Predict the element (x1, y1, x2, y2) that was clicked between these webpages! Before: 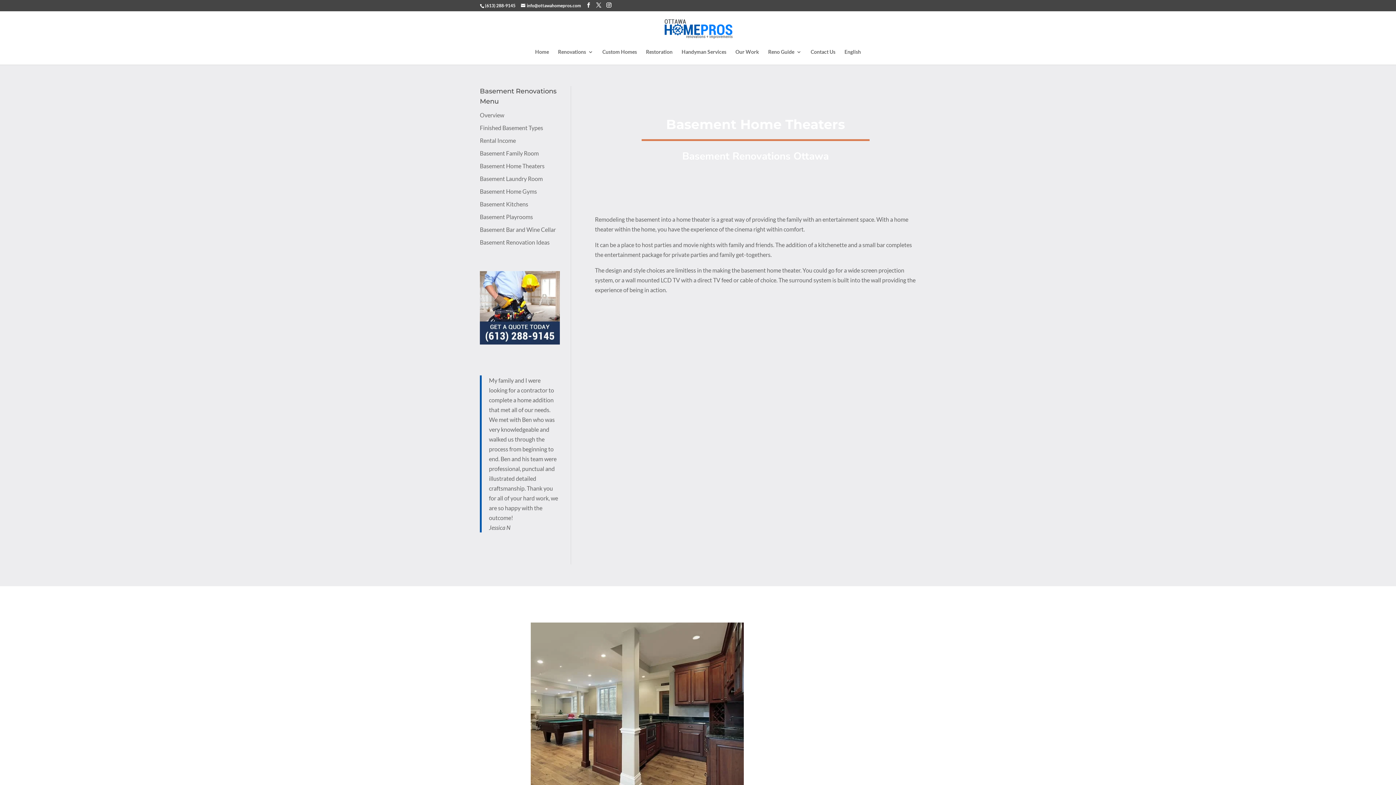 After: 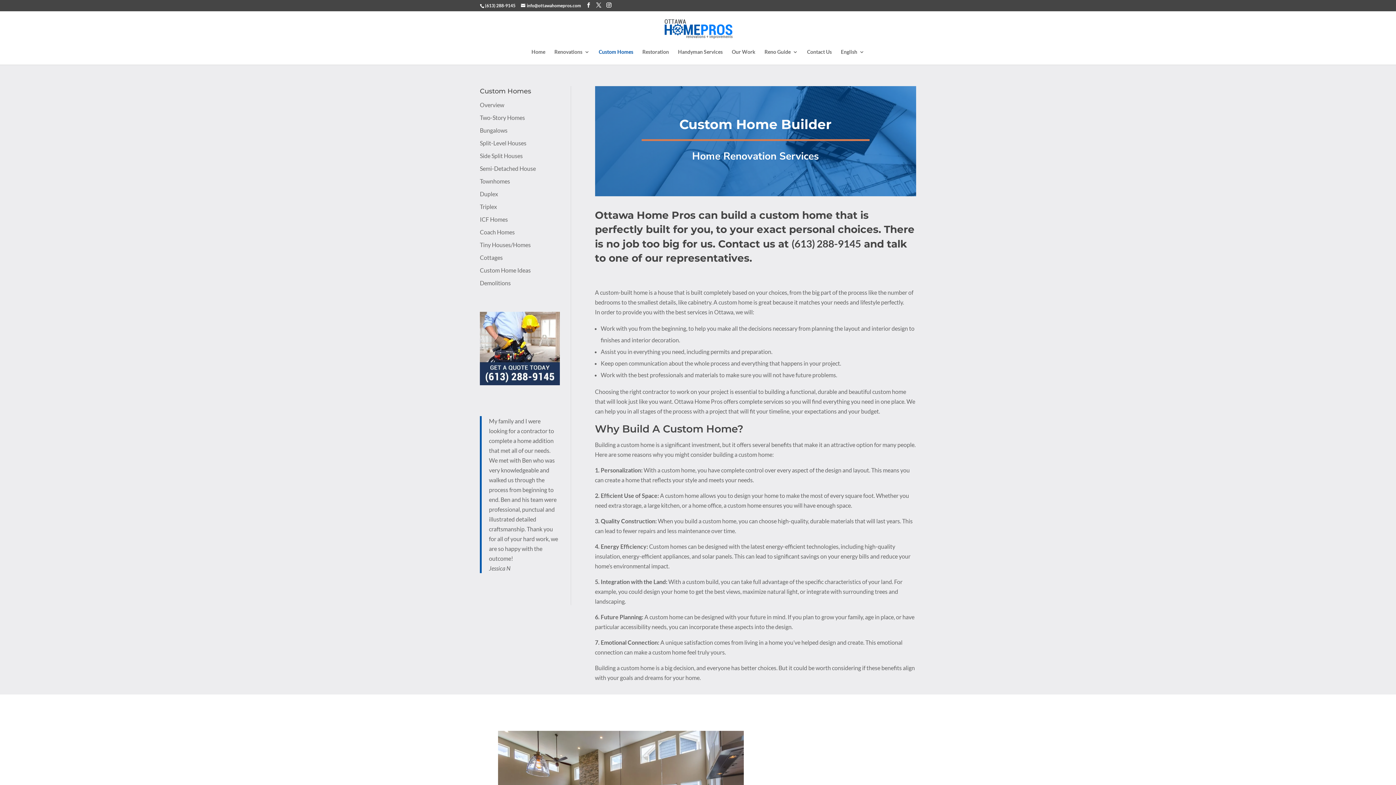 Action: label: Custom Homes bbox: (602, 49, 637, 64)